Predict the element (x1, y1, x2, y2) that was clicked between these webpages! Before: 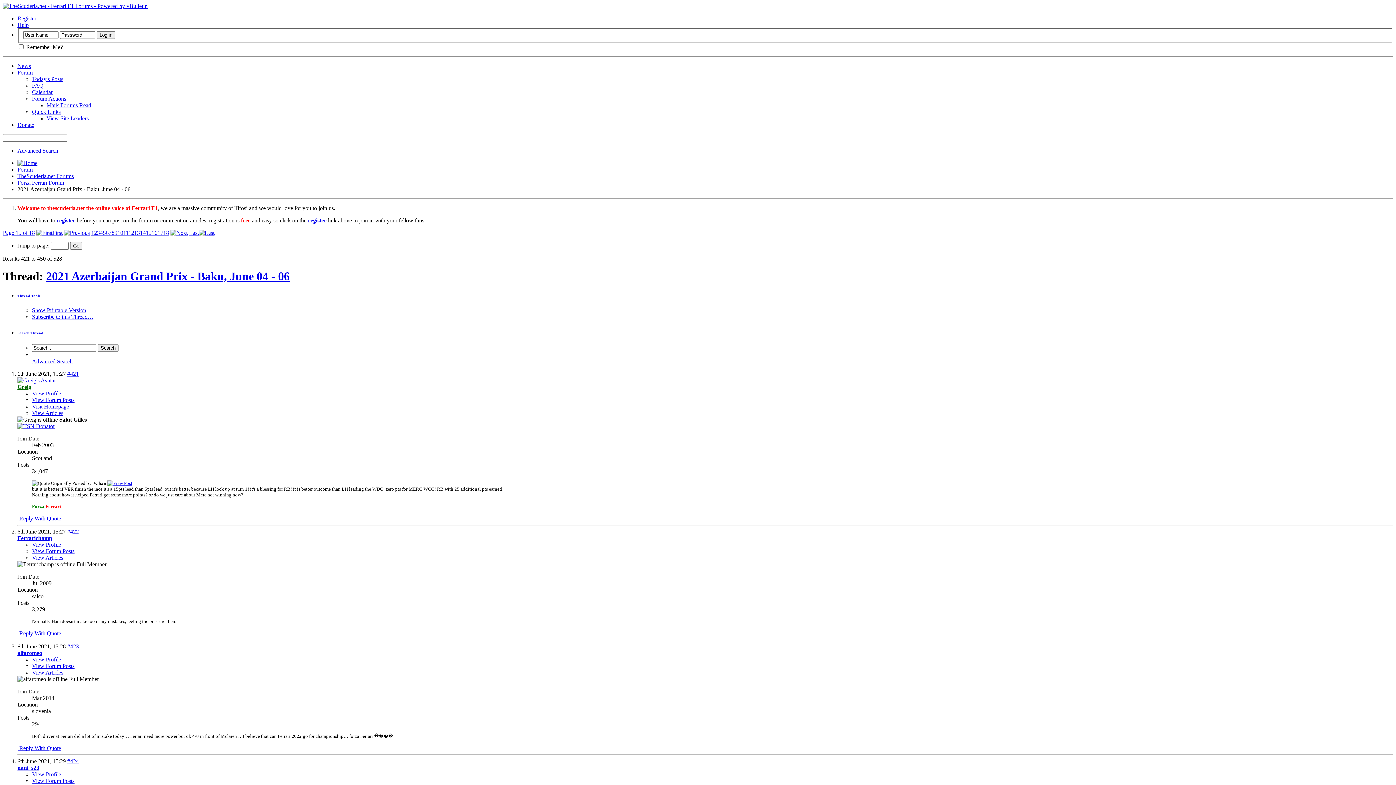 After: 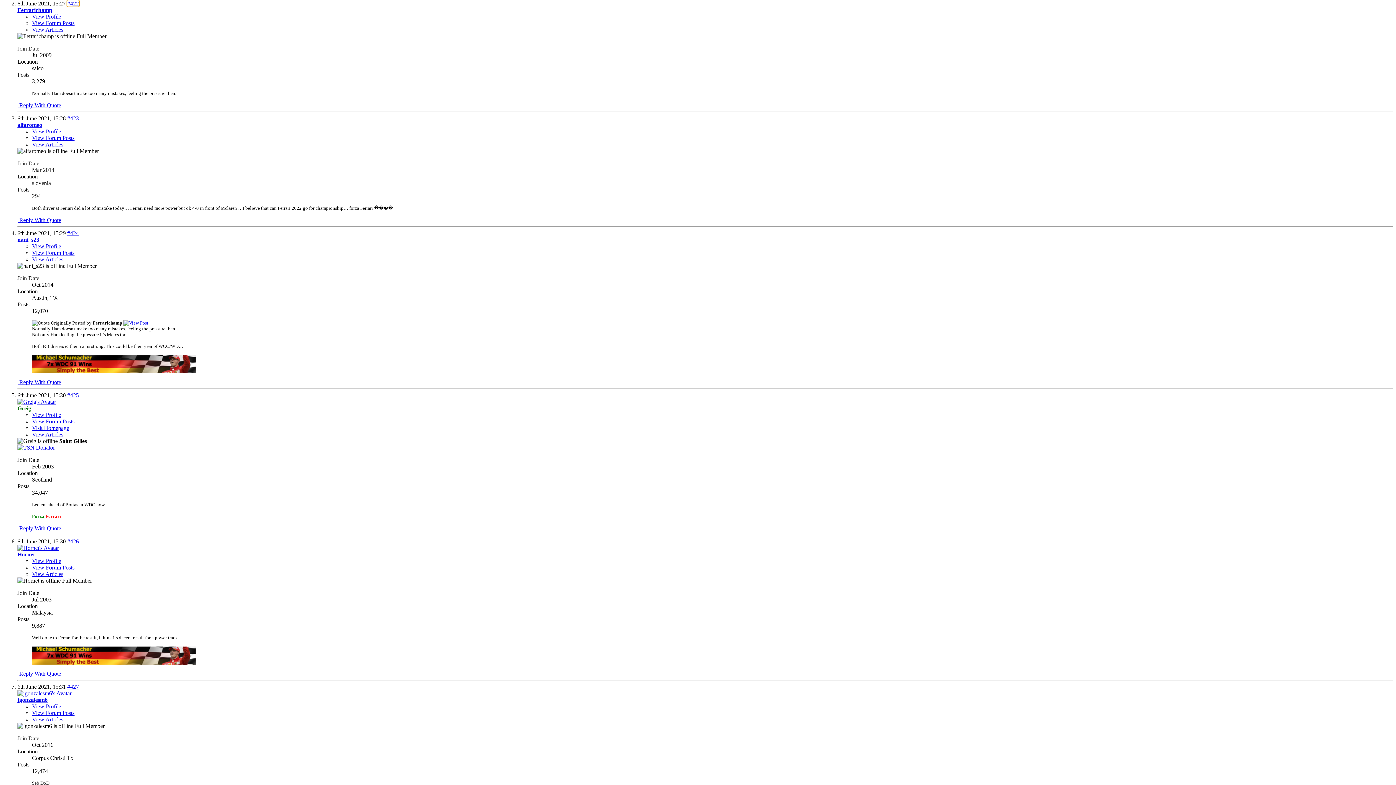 Action: label: #422 bbox: (67, 528, 78, 534)